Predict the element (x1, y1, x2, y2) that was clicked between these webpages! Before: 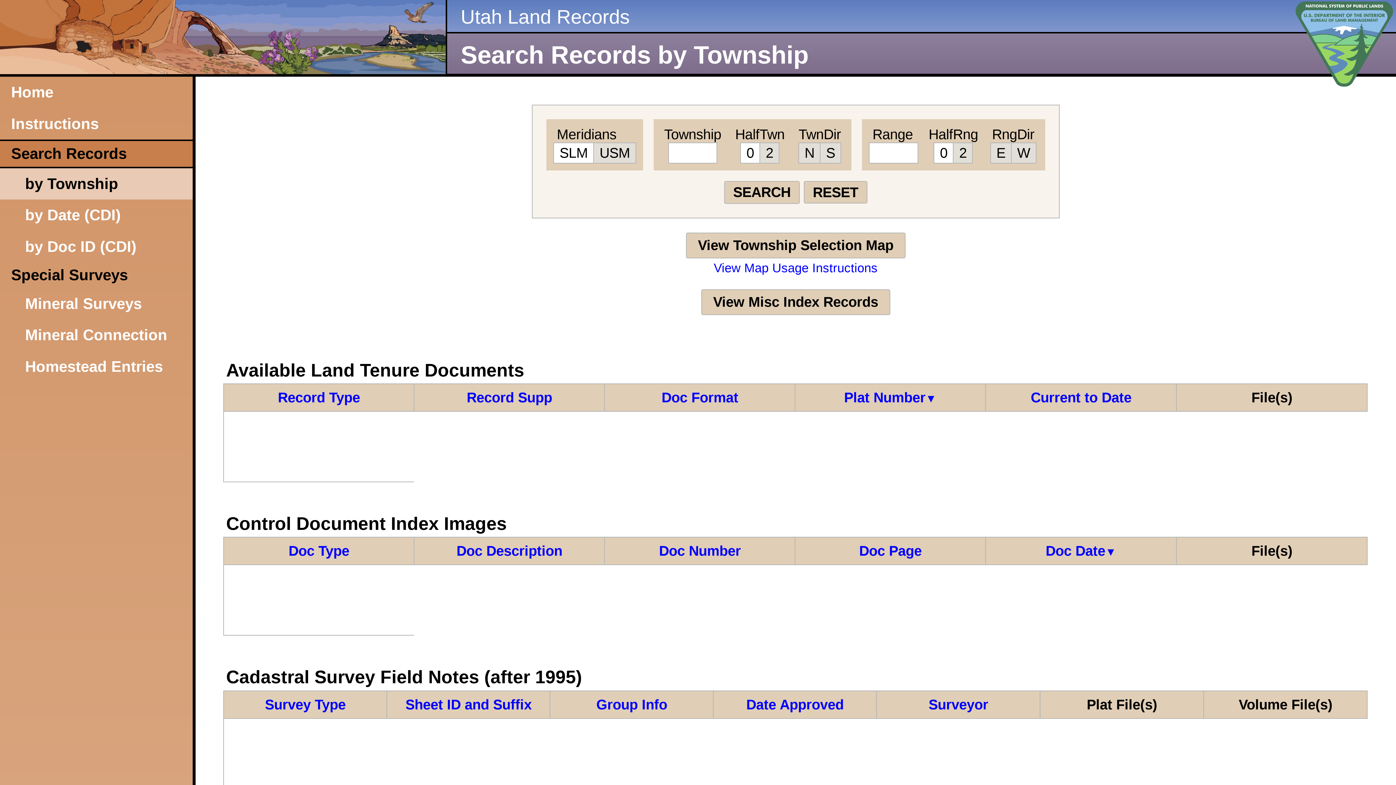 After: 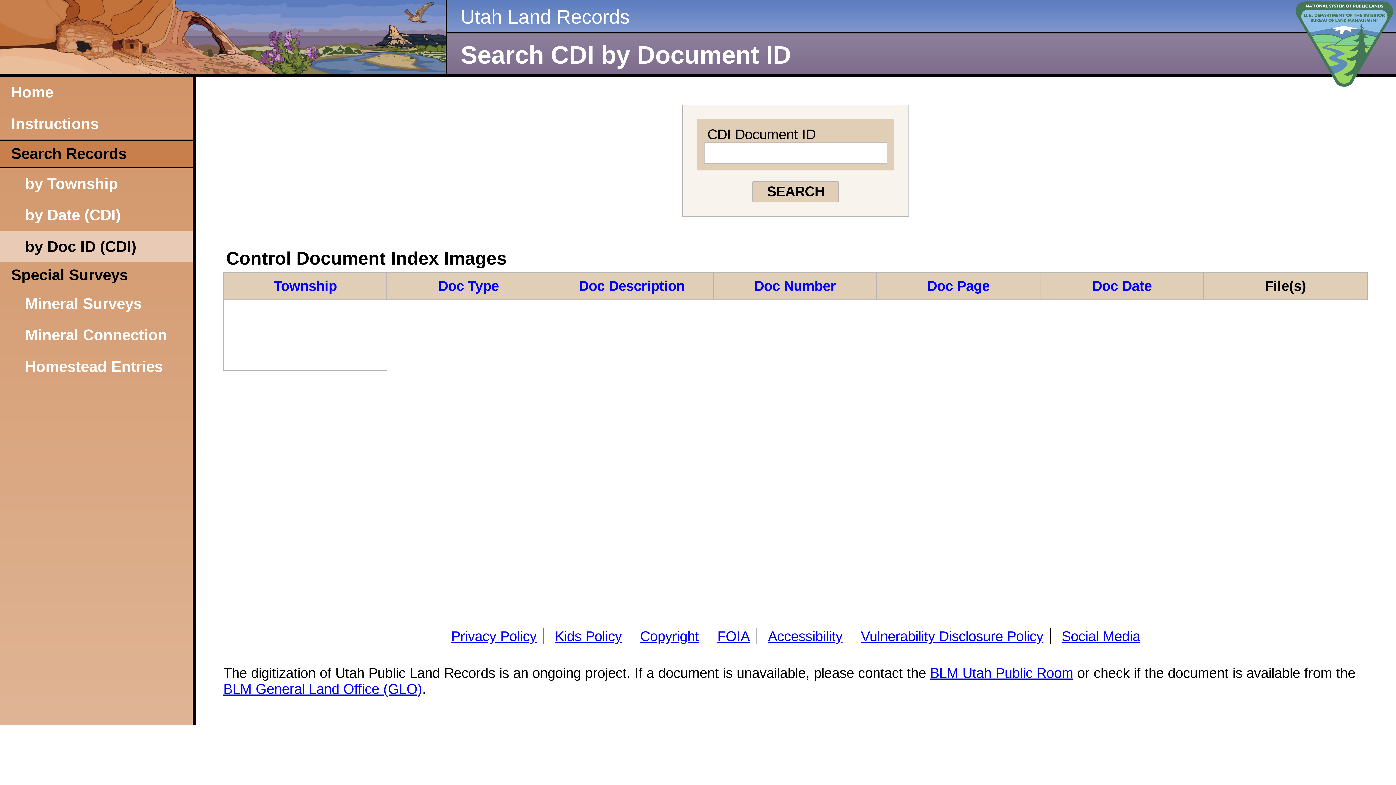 Action: bbox: (0, 231, 192, 262) label: by Doc ID (CDI)